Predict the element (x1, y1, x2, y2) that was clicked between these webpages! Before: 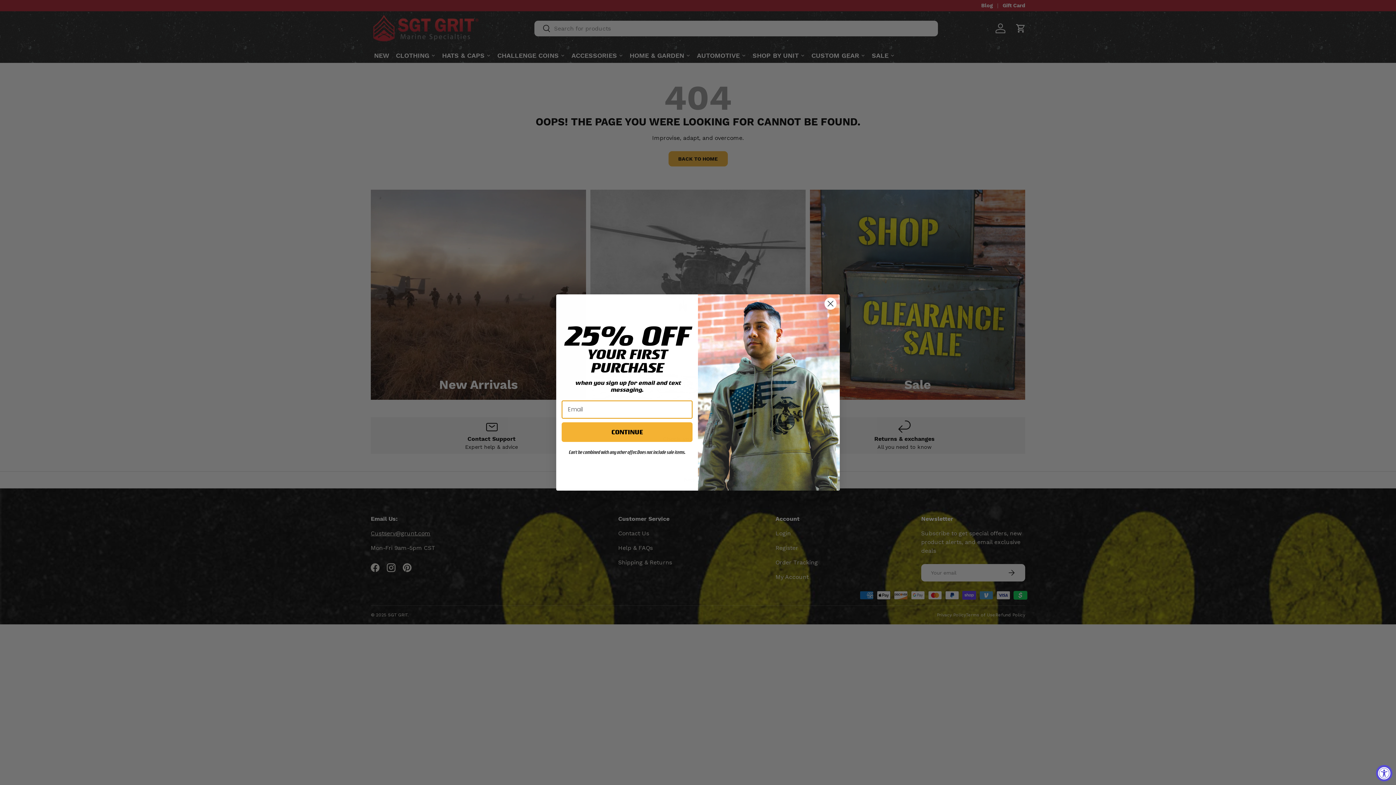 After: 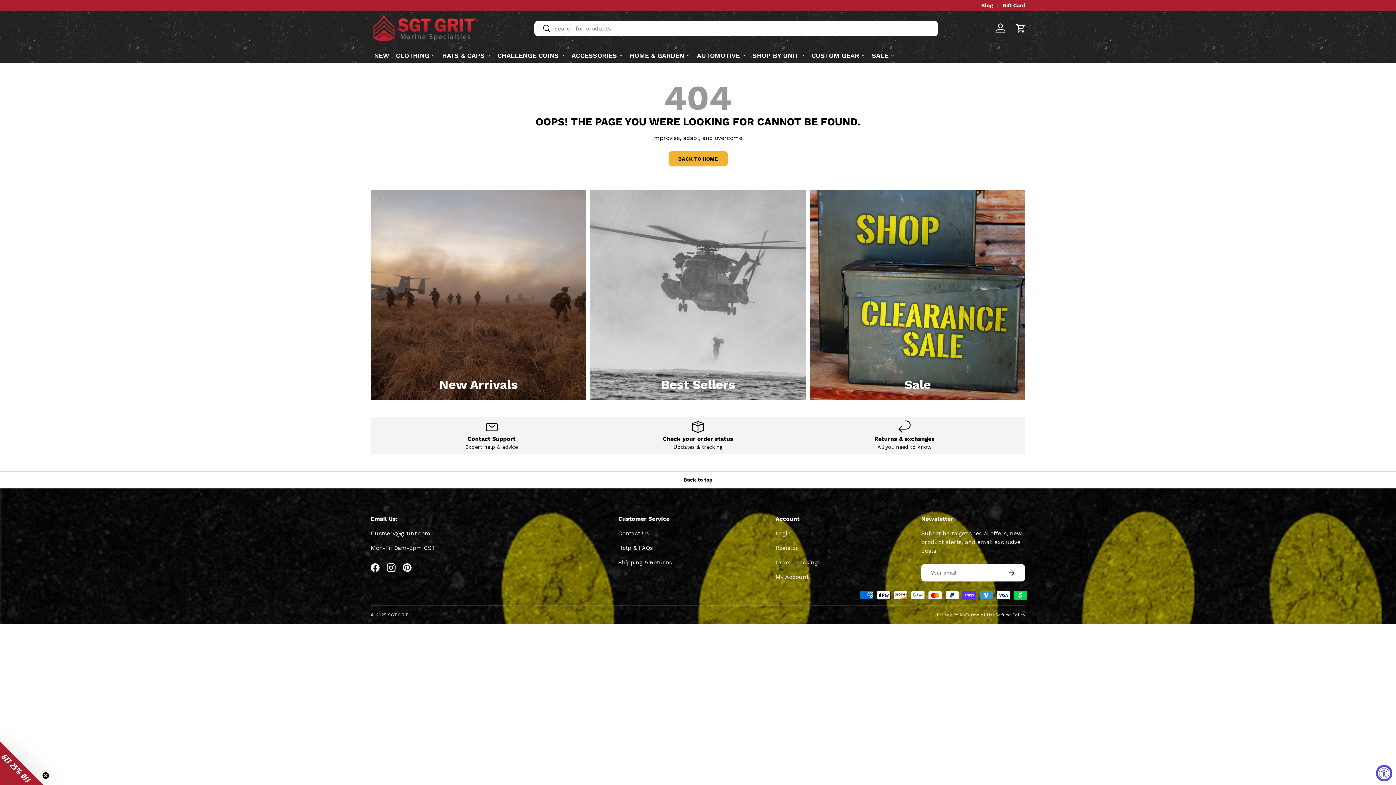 Action: label: Close dialog bbox: (824, 297, 837, 310)